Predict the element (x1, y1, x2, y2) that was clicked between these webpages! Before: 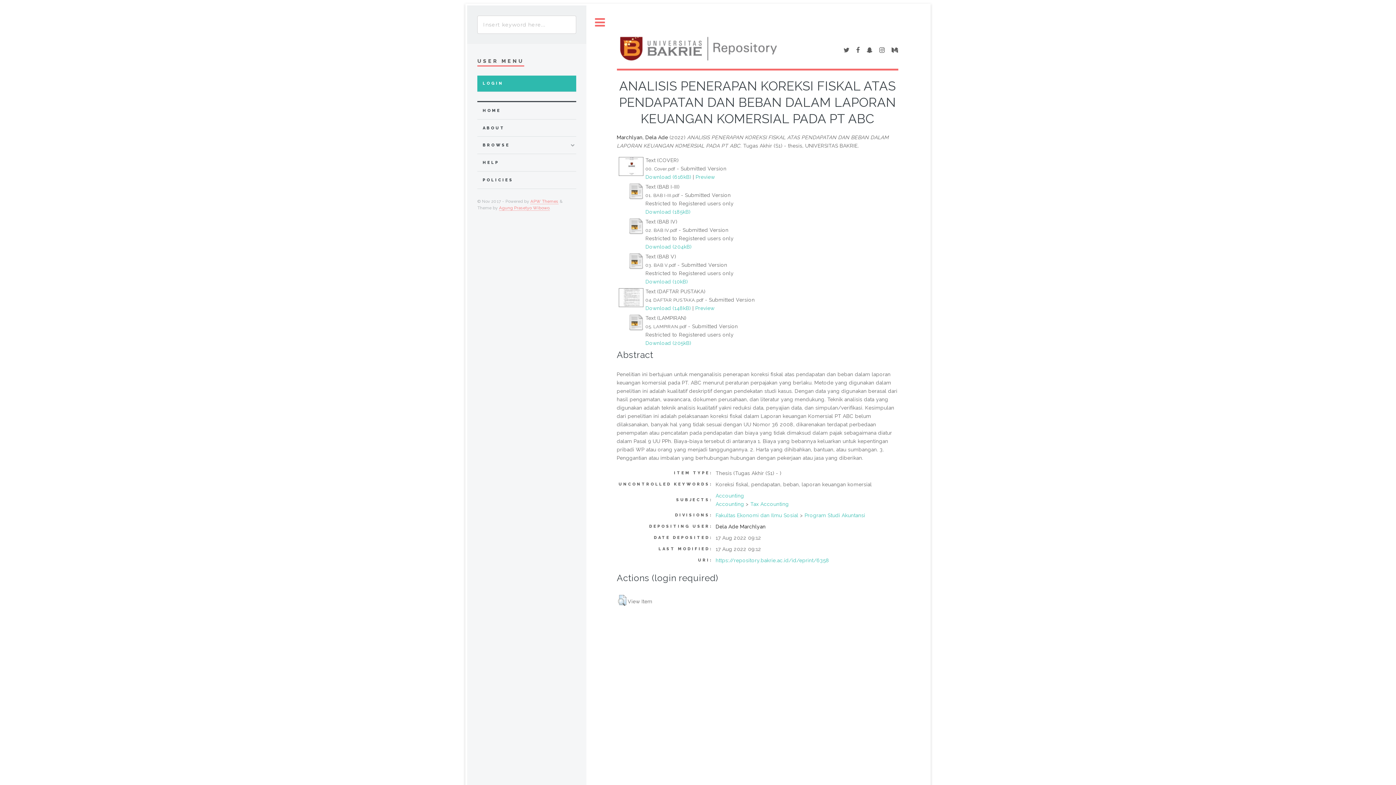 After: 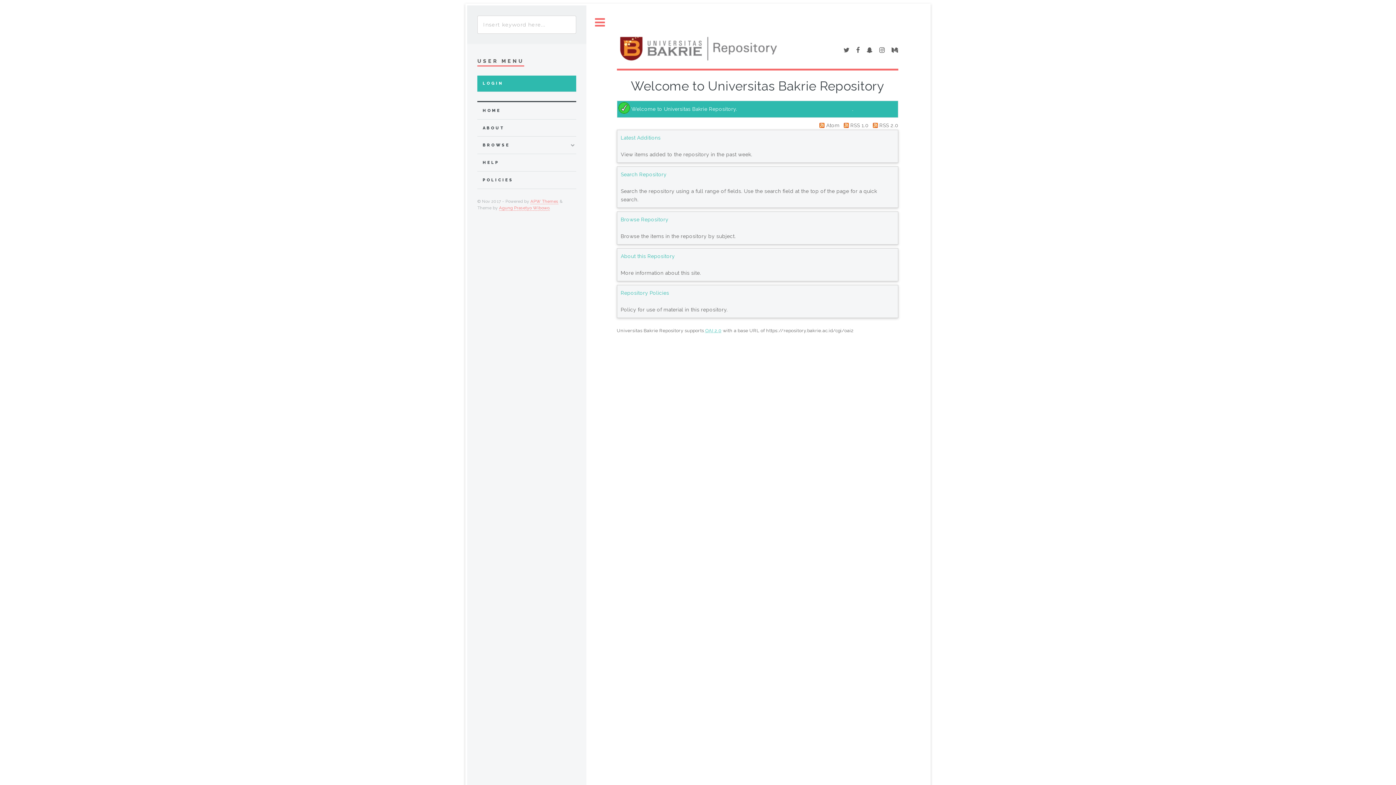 Action: bbox: (616, 36, 780, 63)